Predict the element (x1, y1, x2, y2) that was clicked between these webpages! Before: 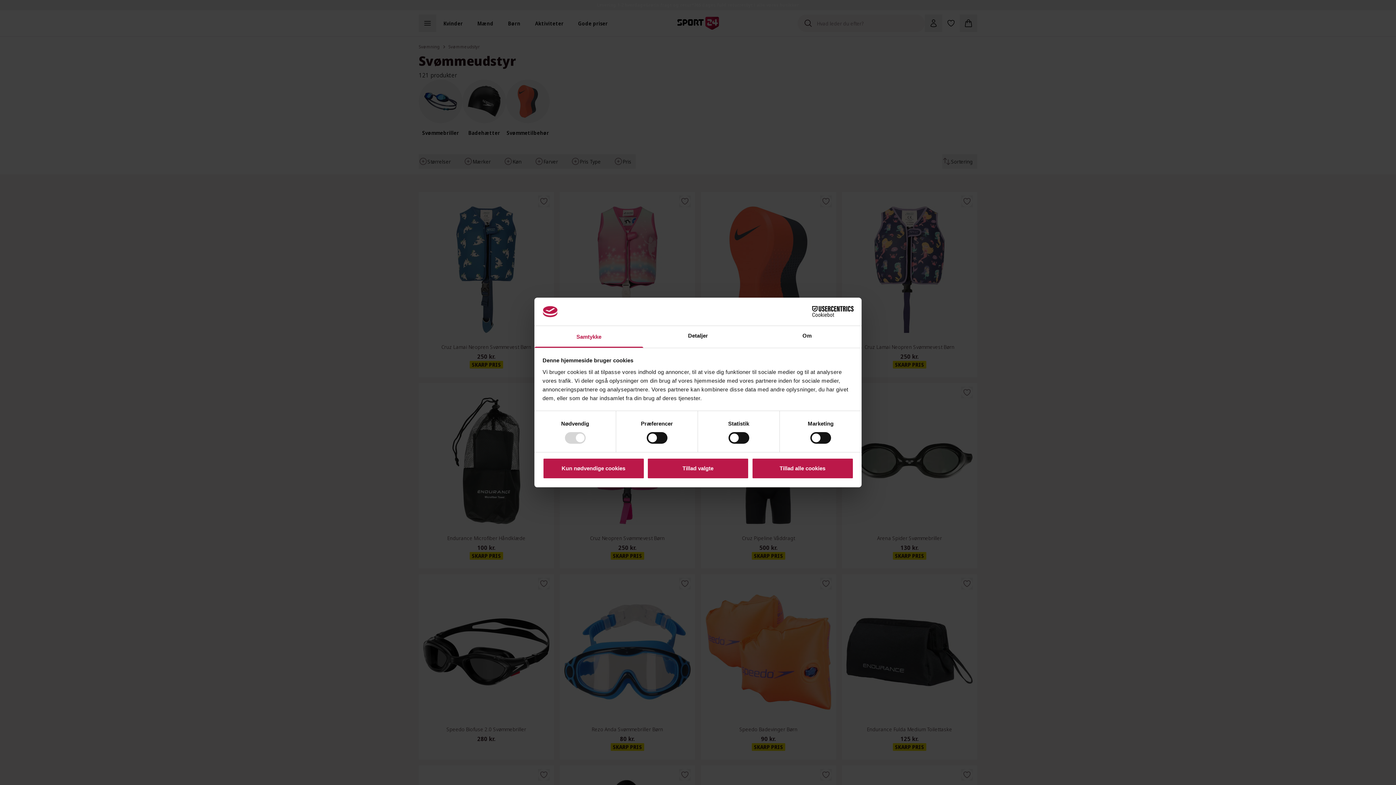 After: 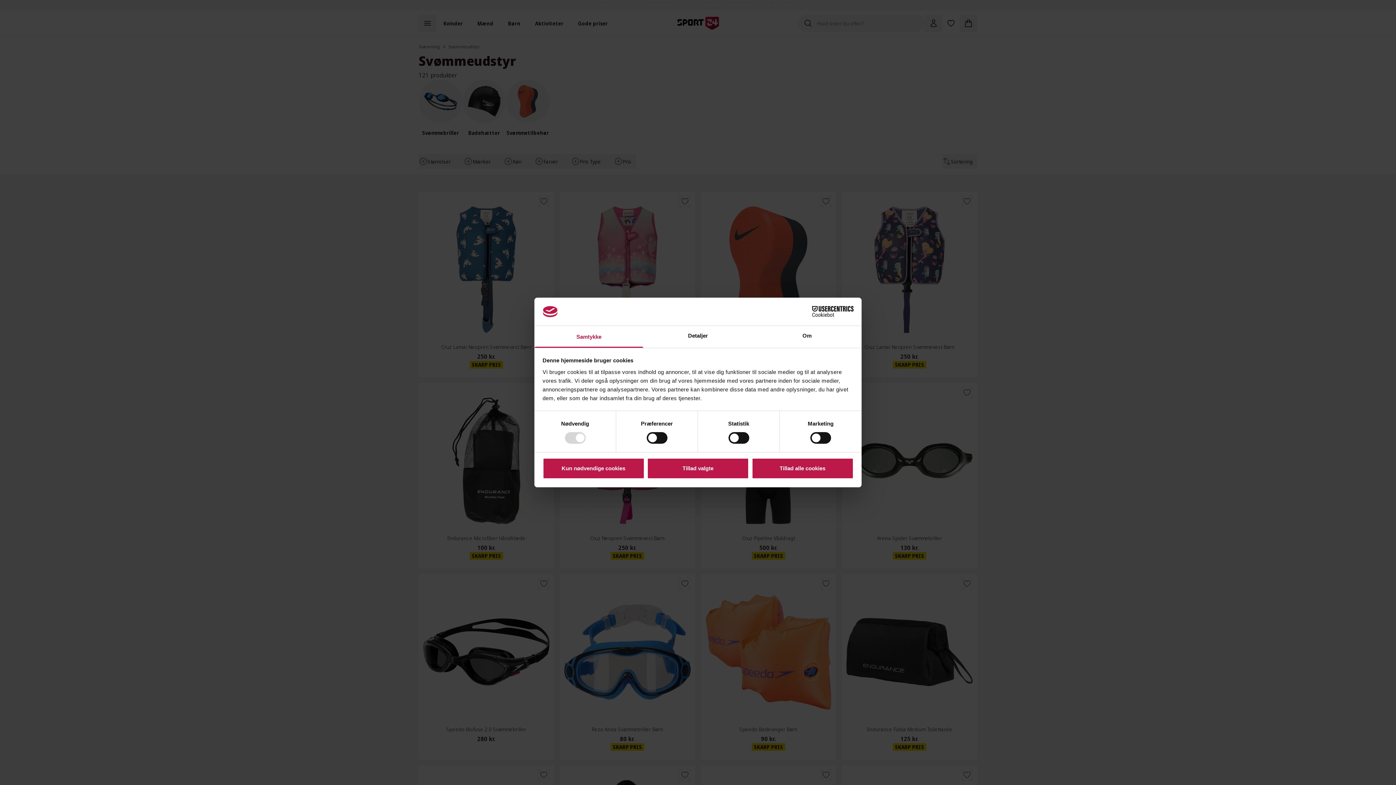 Action: bbox: (534, 326, 643, 347) label: Samtykke